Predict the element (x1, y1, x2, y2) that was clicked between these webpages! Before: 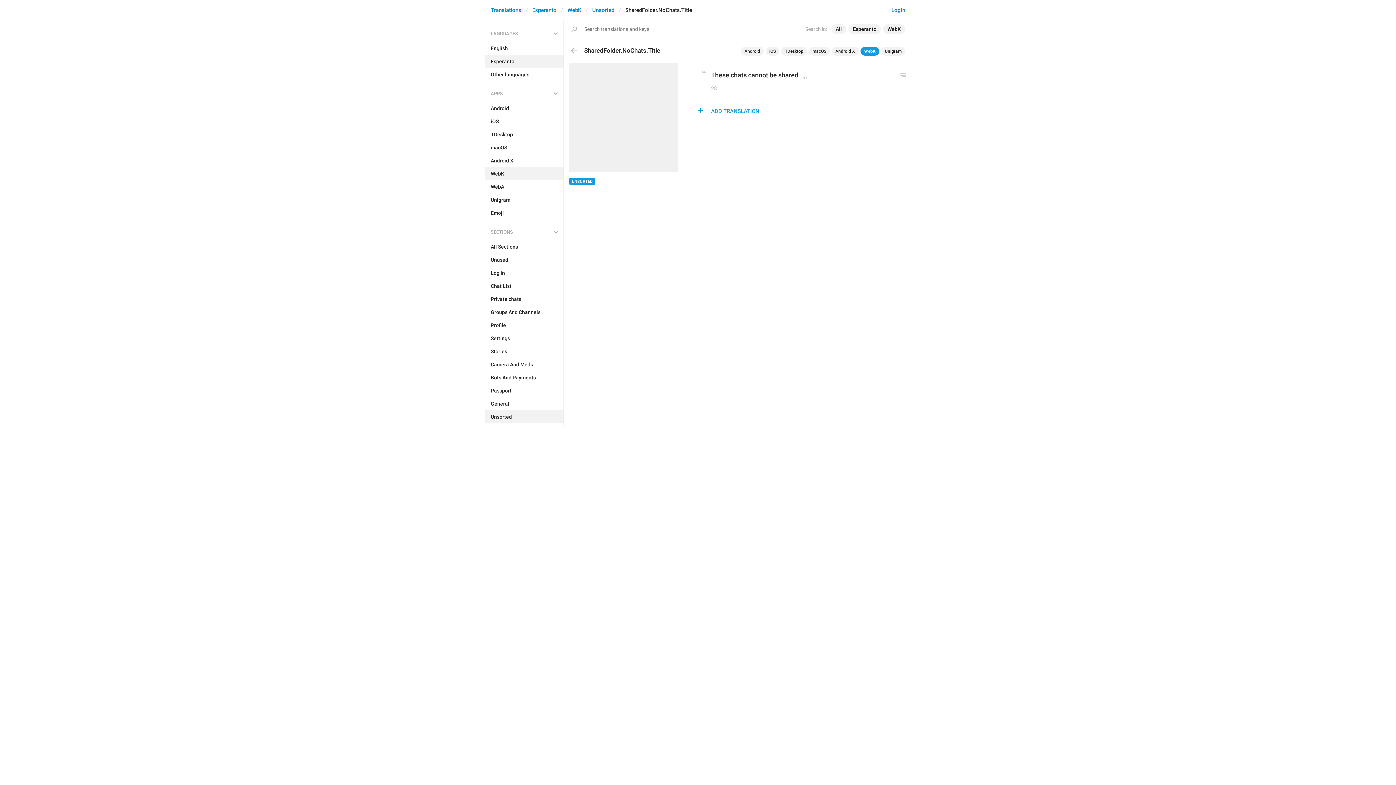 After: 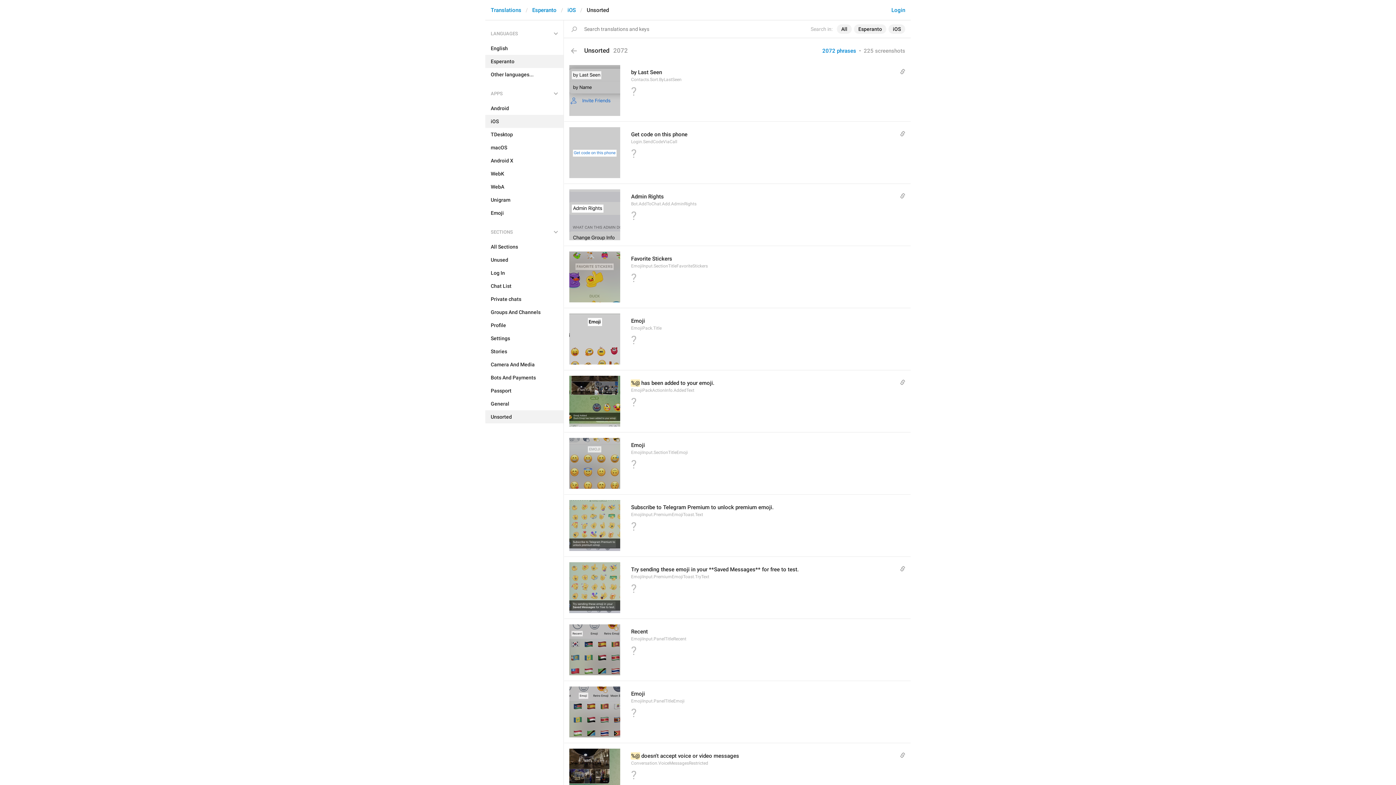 Action: label: iOS bbox: (485, 114, 563, 128)